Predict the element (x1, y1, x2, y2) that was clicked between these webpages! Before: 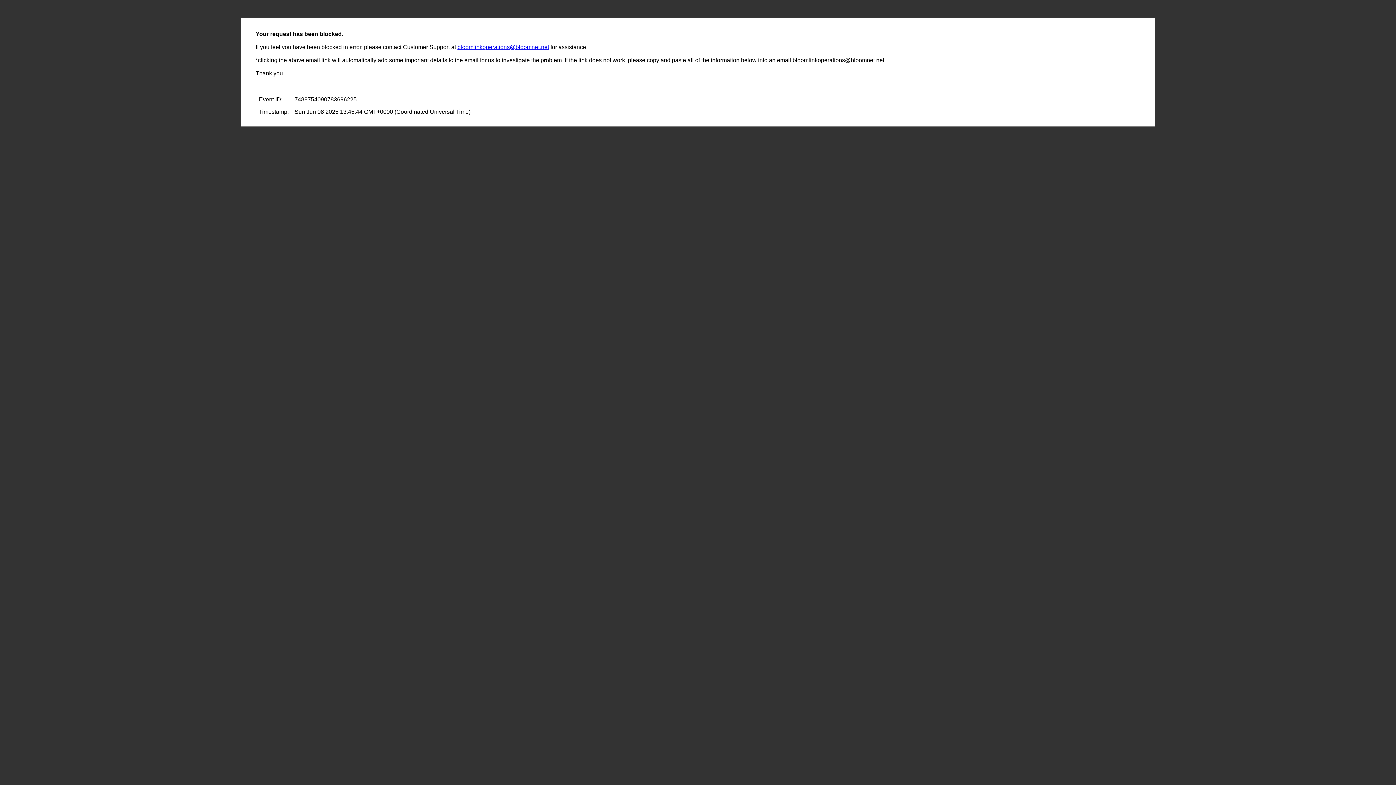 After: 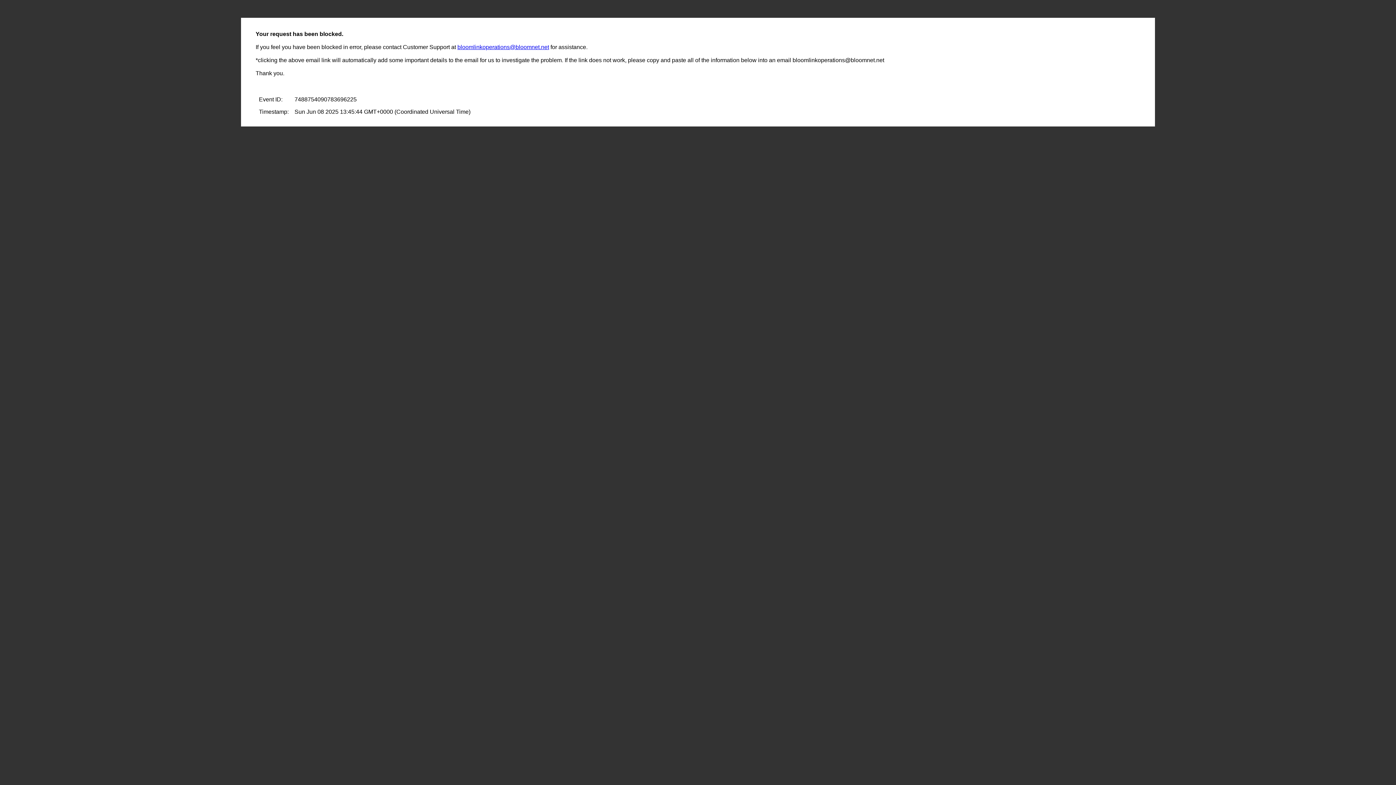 Action: label: bloomlinkoperations@bloomnet.net bbox: (457, 44, 549, 50)